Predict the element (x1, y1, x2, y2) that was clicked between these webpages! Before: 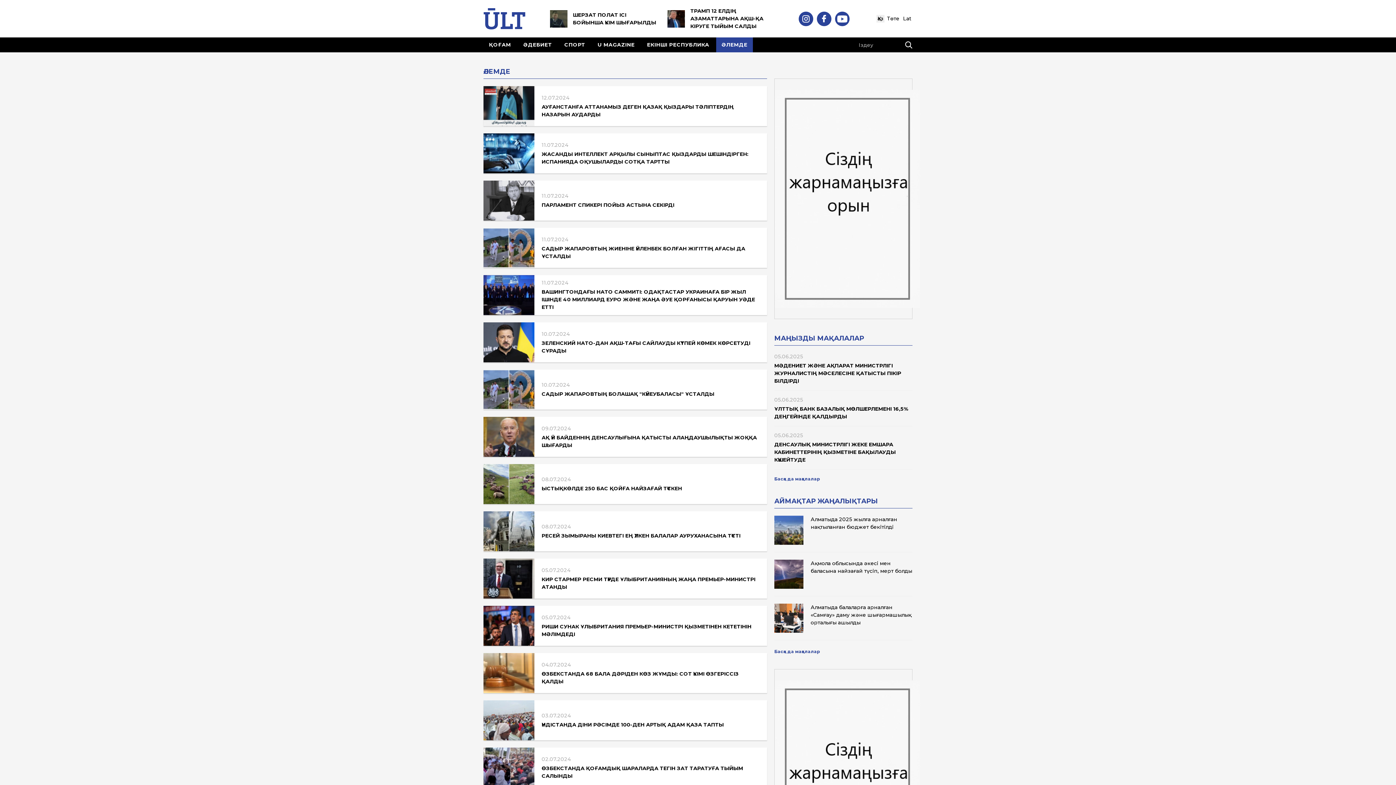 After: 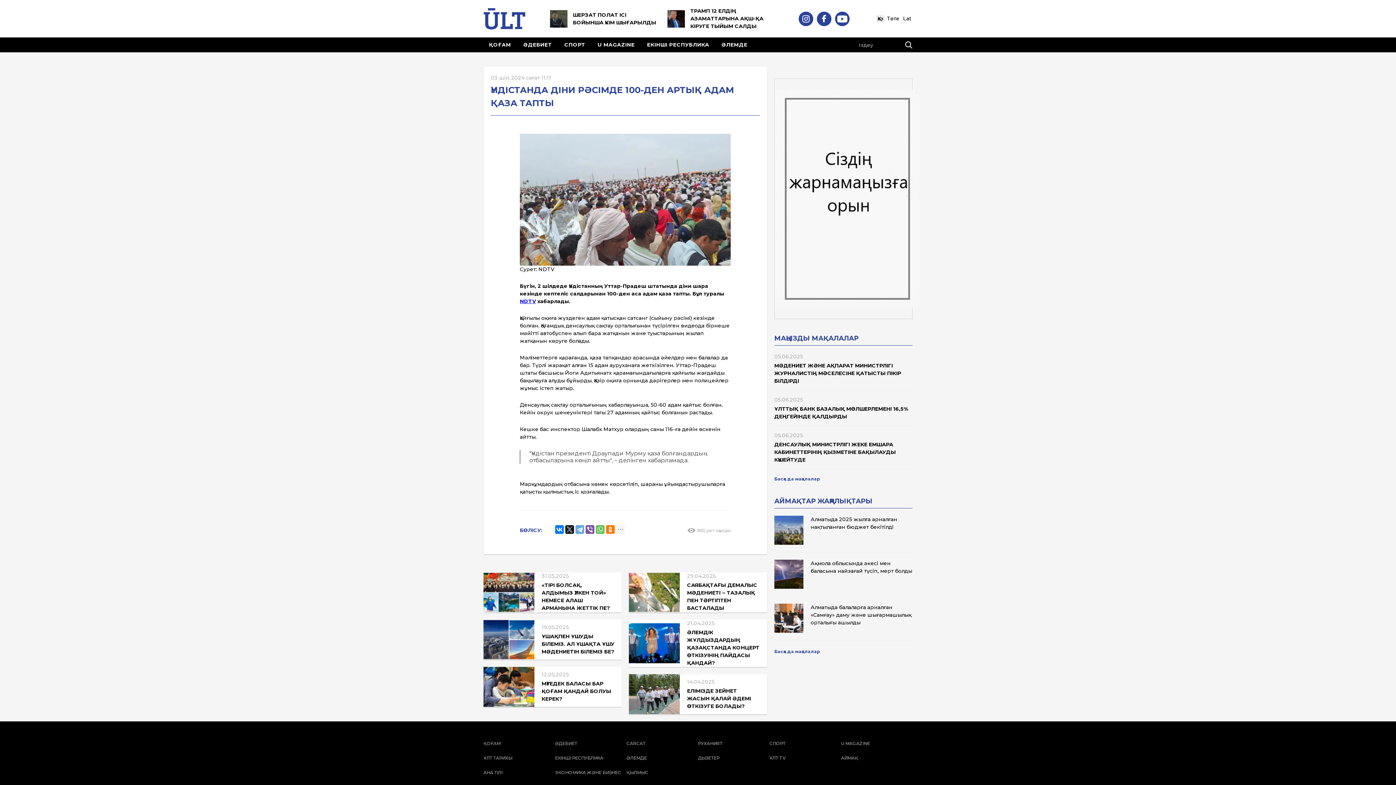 Action: label: ҮНДІСТАНДА ДІНИ РӘСІМДЕ 100-ДЕН АРТЫҚ АДАМ ҚАЗА ТАПТЫ bbox: (541, 721, 724, 728)